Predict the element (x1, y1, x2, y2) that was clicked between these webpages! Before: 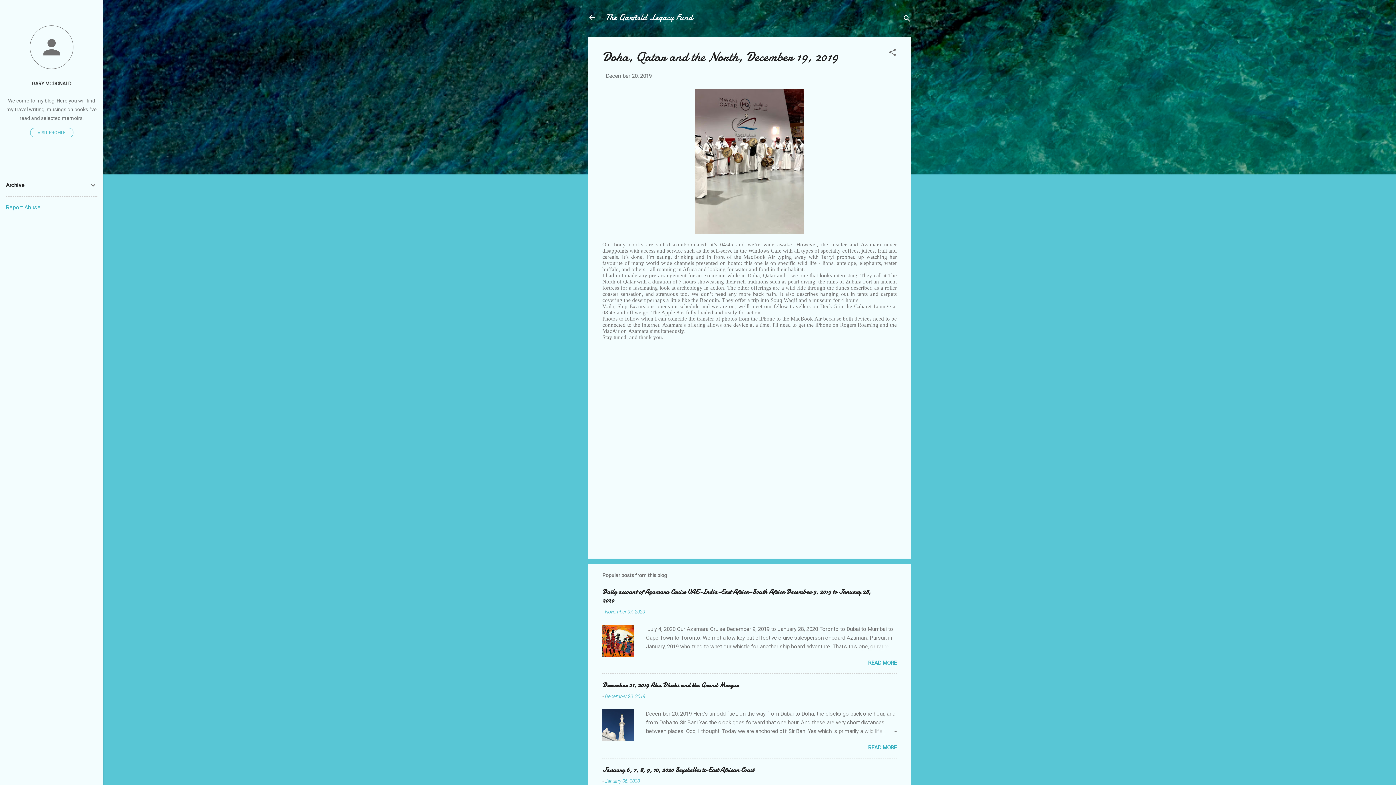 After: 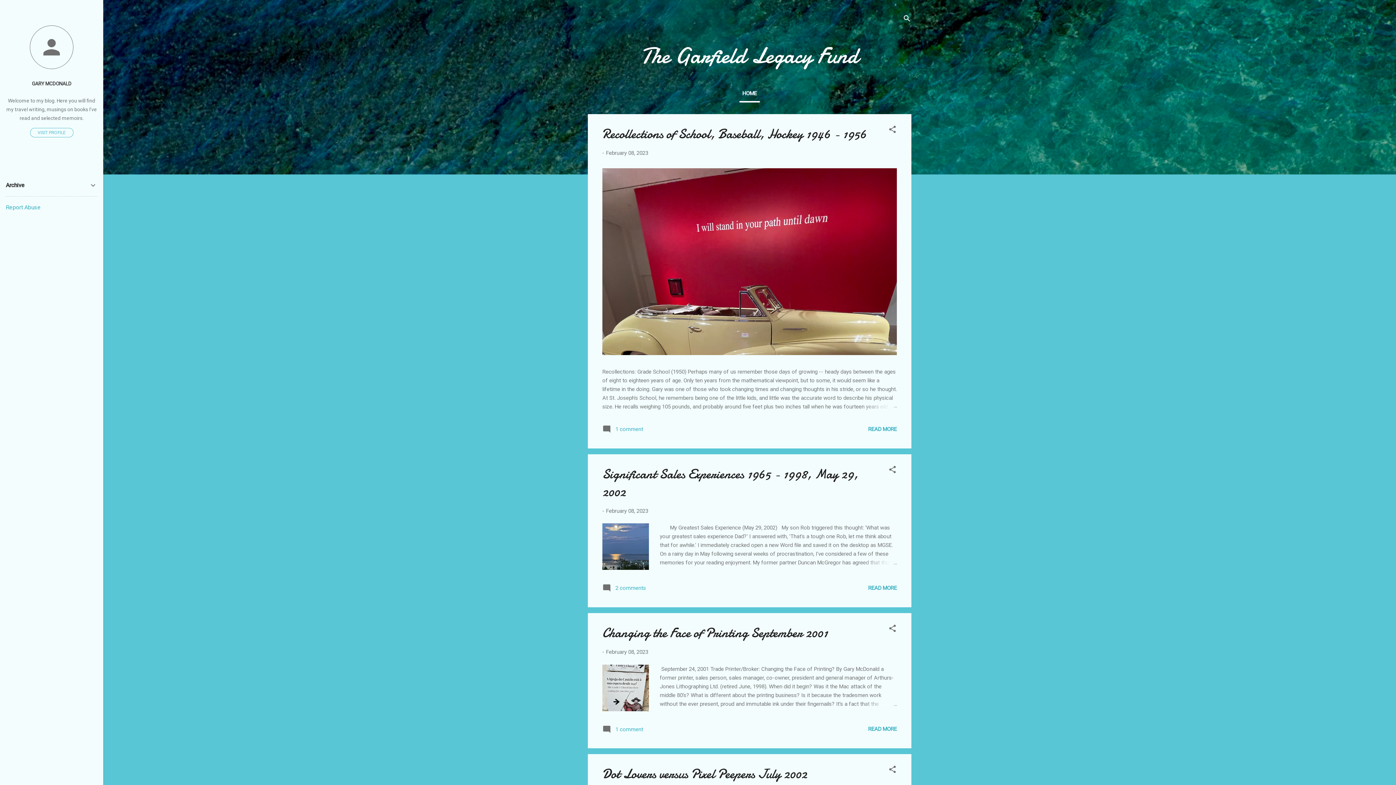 Action: bbox: (605, 11, 693, 23) label: The Garfield Legacy Fund